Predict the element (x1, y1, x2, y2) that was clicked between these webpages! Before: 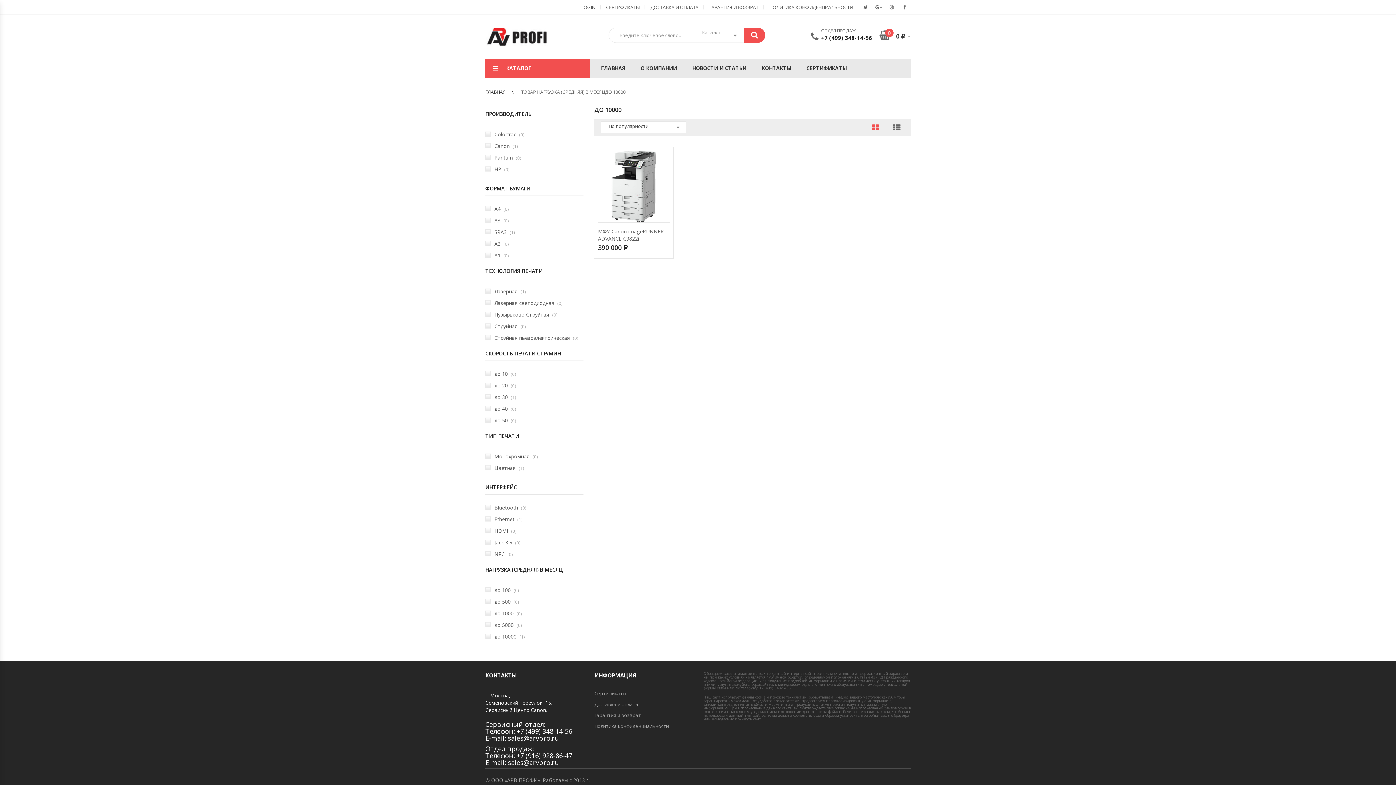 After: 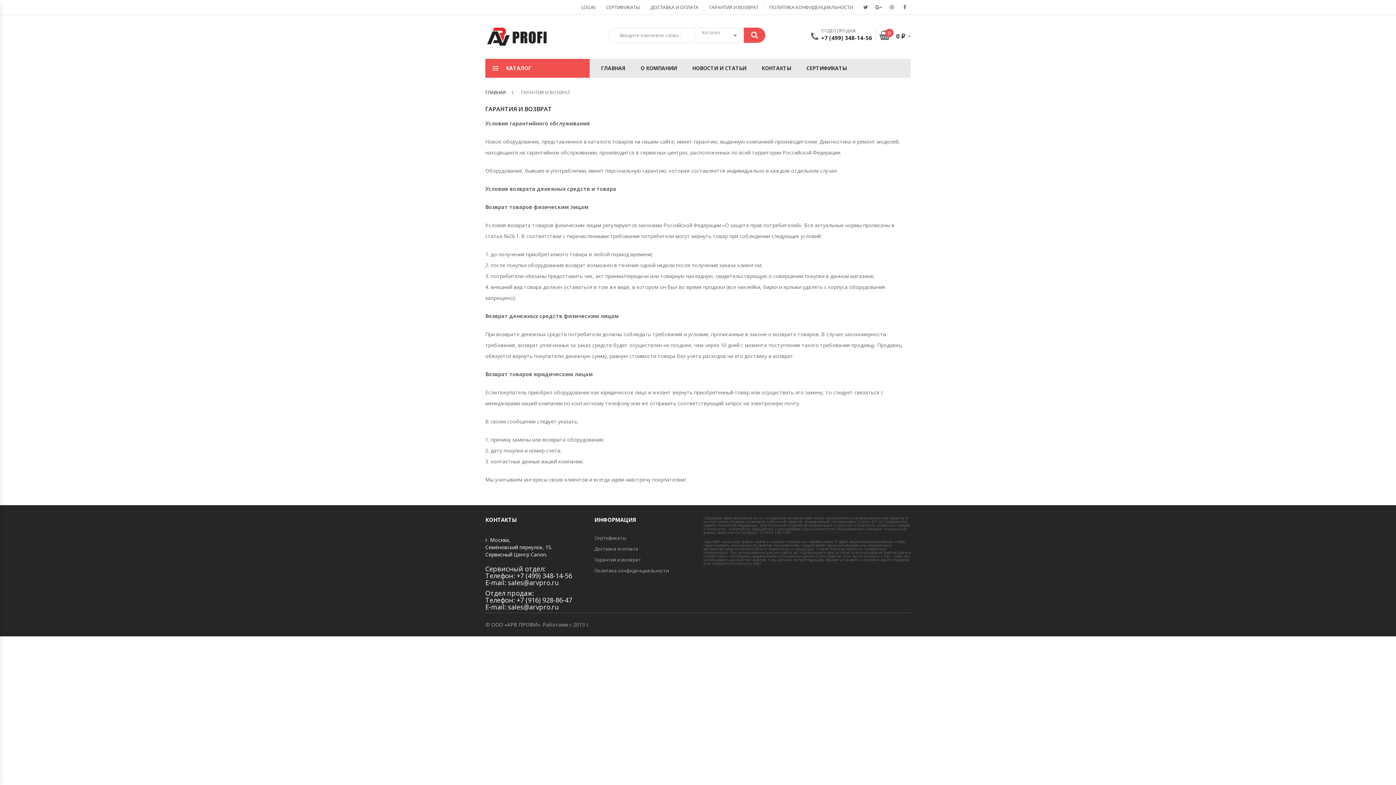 Action: bbox: (704, 0, 764, 14) label: ГАРАНТИЯ И ВОЗВРАТ